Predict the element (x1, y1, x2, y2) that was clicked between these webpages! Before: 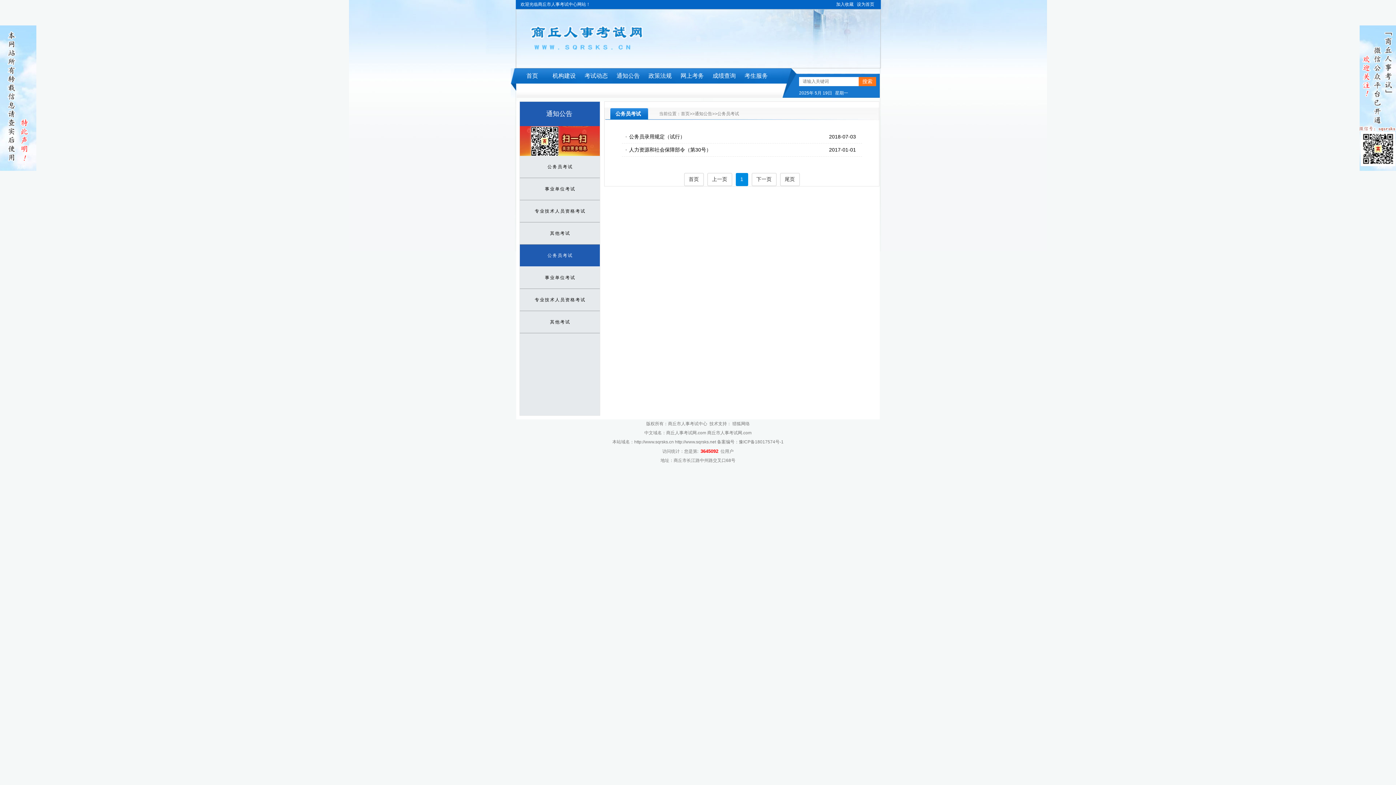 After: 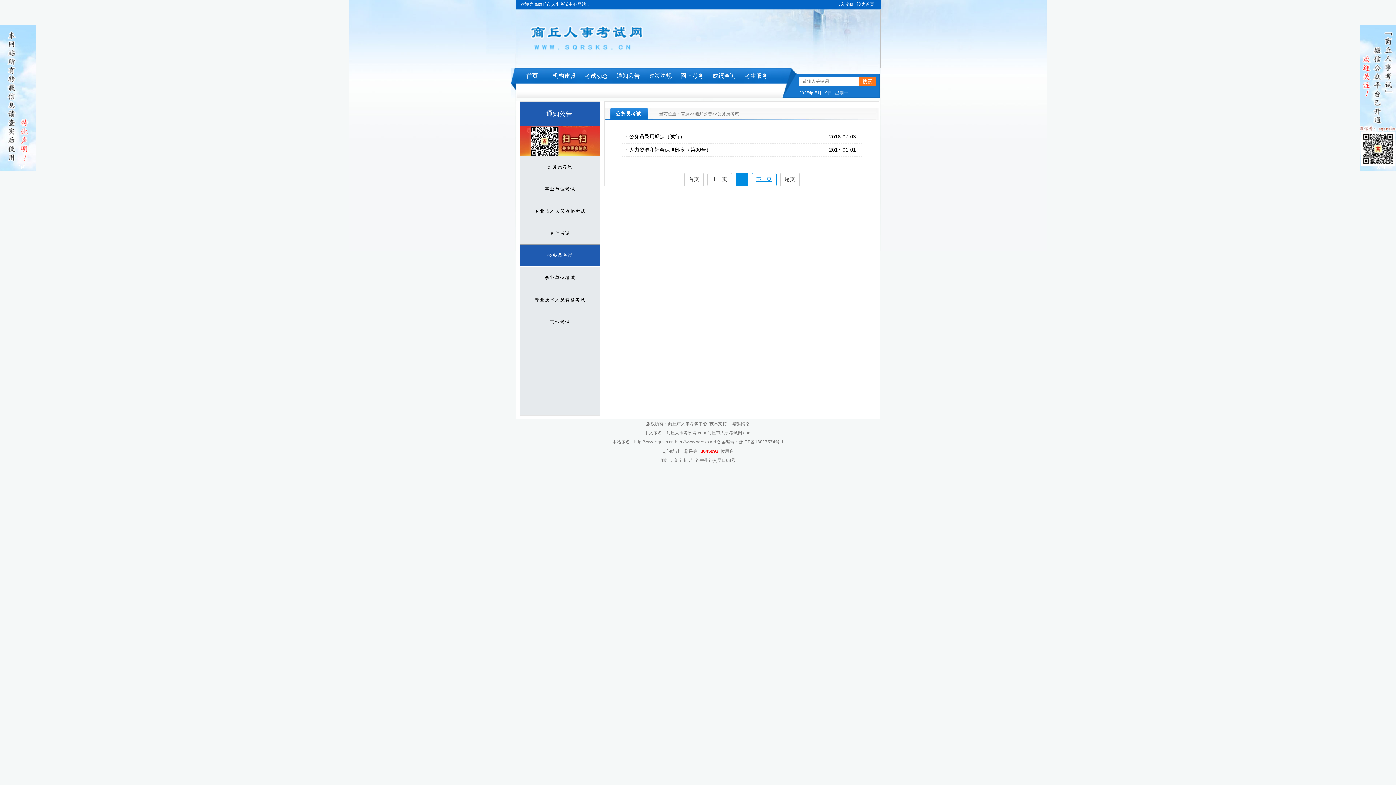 Action: label: 下一页 bbox: (751, 173, 776, 186)